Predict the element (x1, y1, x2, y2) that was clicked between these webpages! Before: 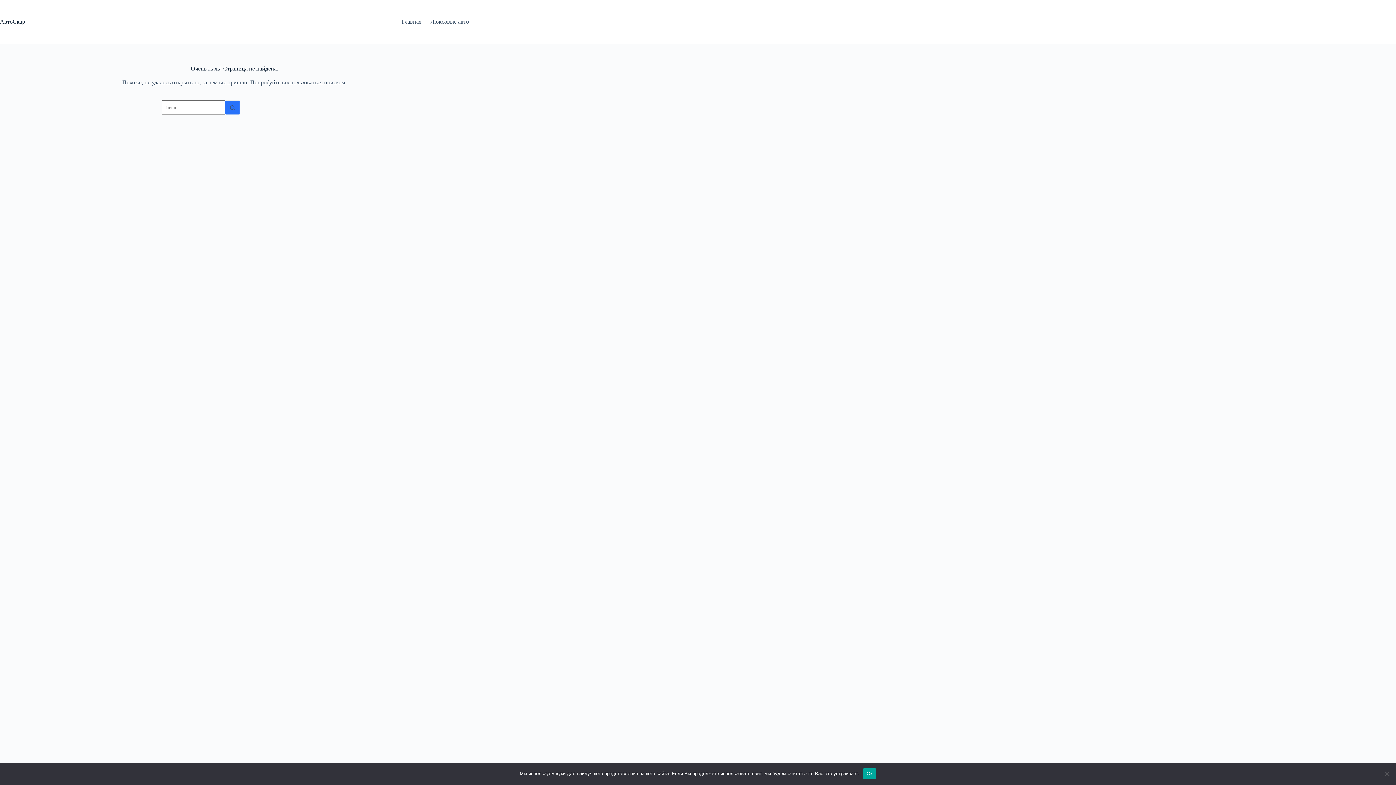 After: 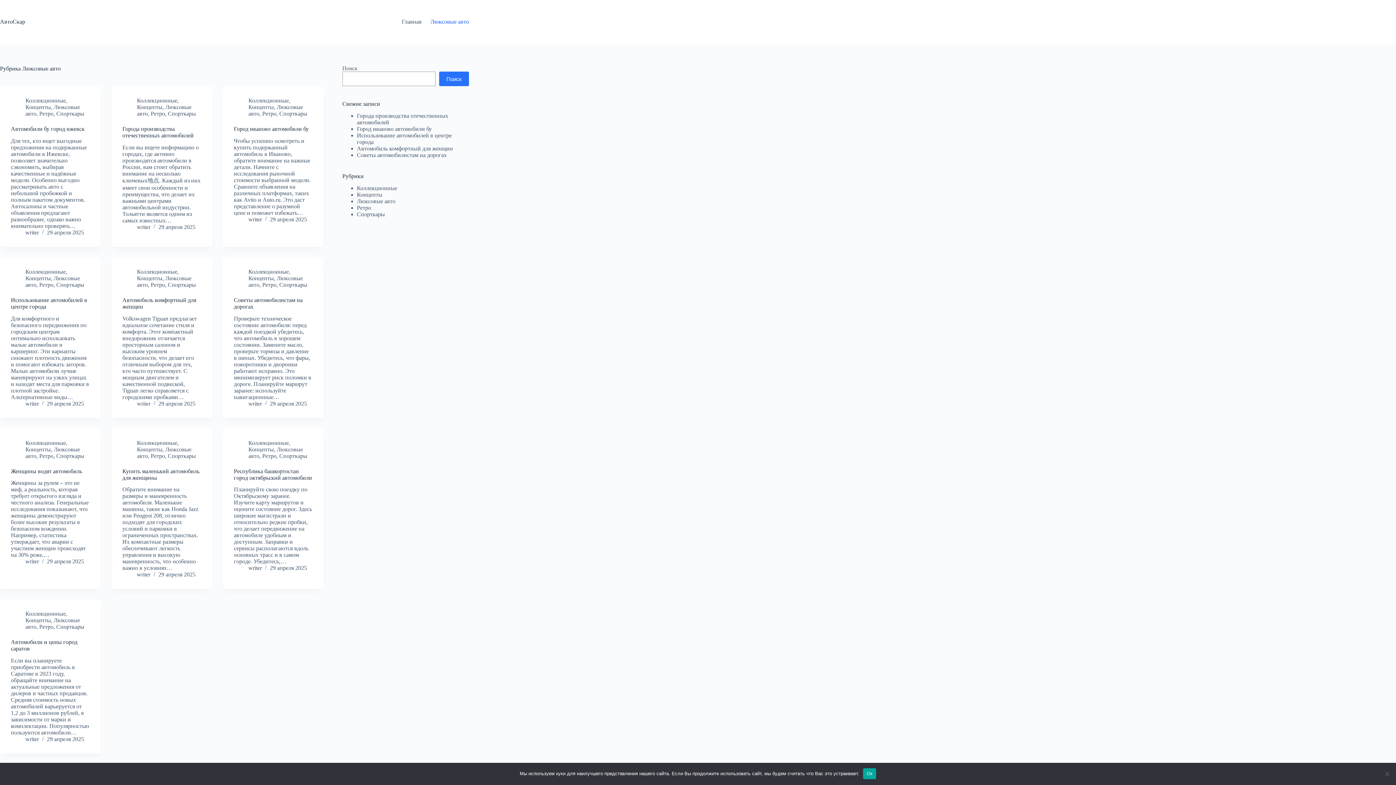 Action: label: Люксовые авто bbox: (426, 0, 469, 43)